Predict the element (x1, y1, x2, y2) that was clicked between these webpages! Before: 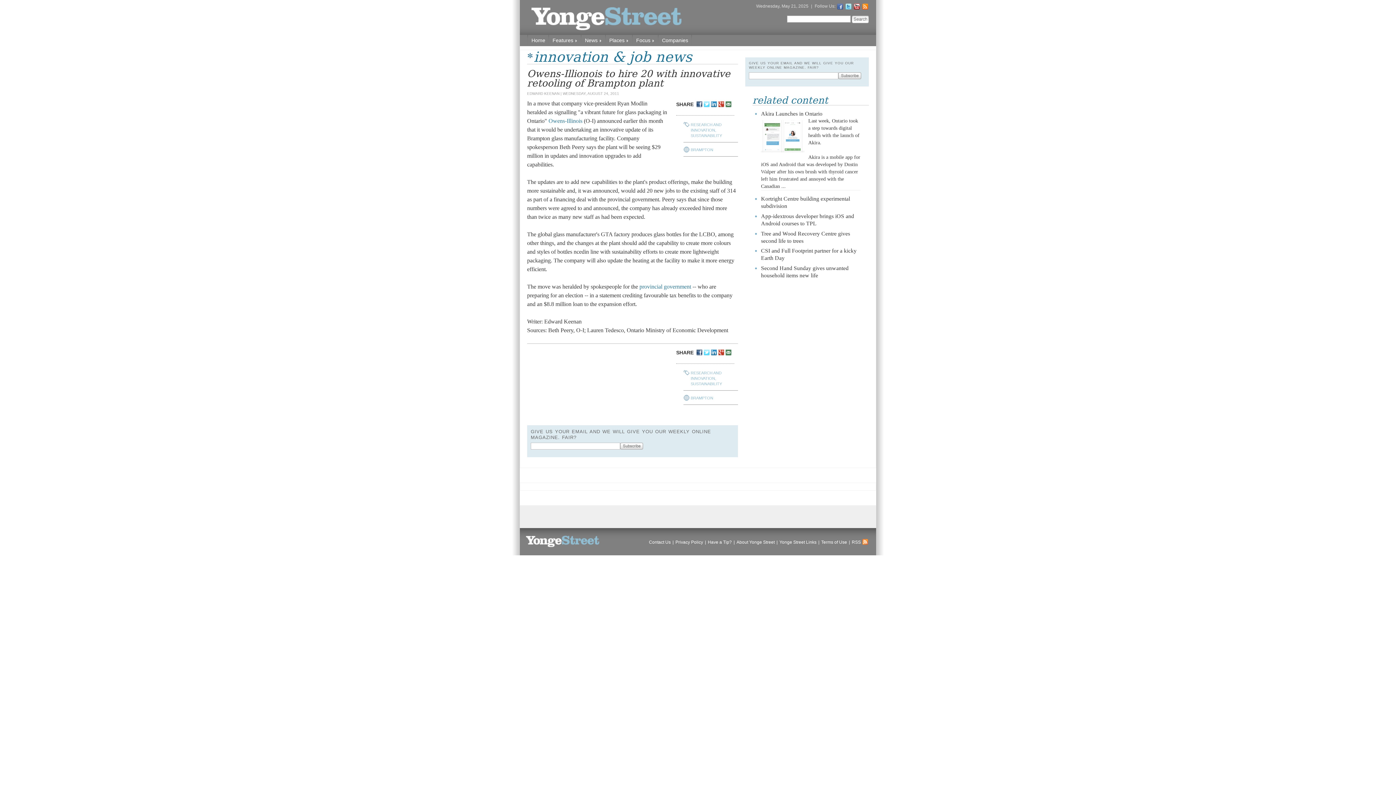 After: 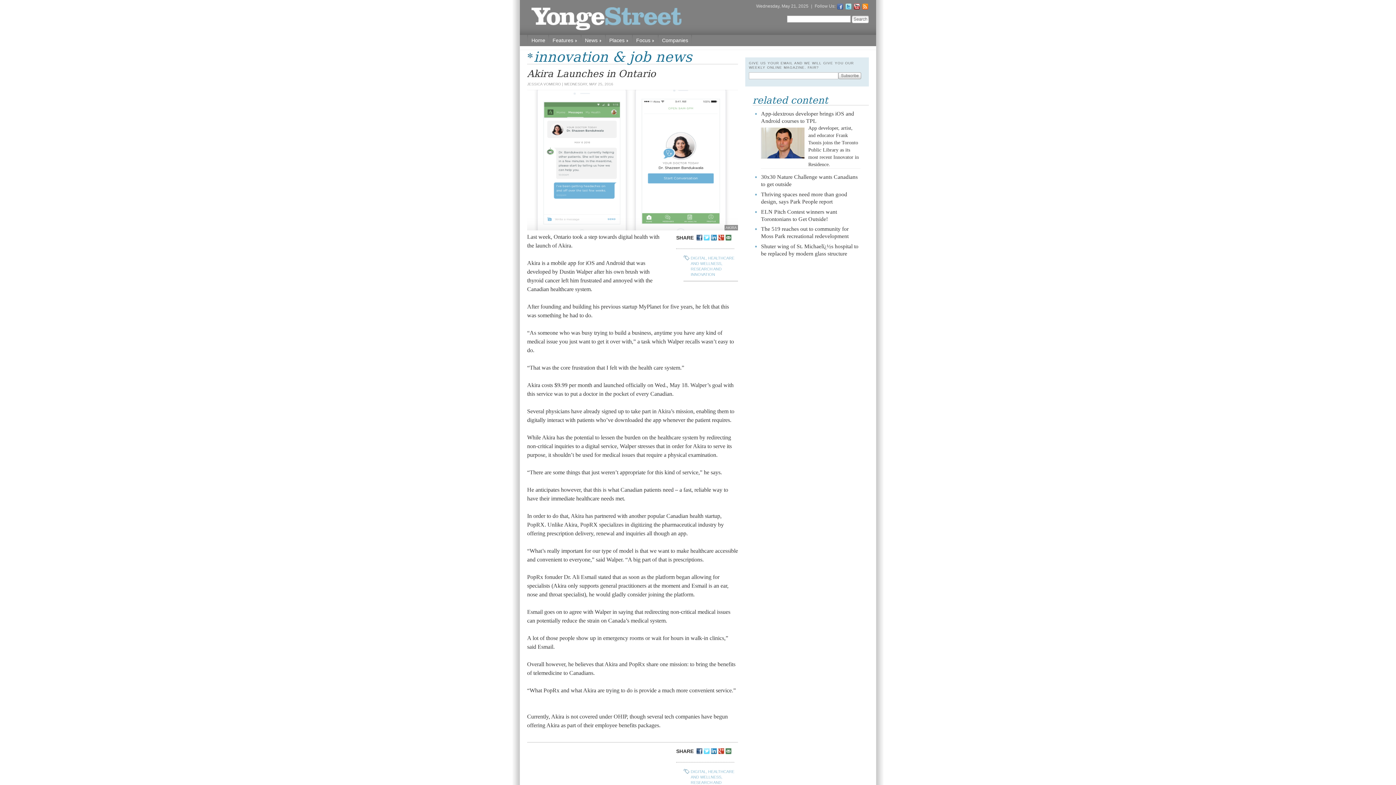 Action: label: Akira Launches in Ontario bbox: (761, 110, 860, 117)